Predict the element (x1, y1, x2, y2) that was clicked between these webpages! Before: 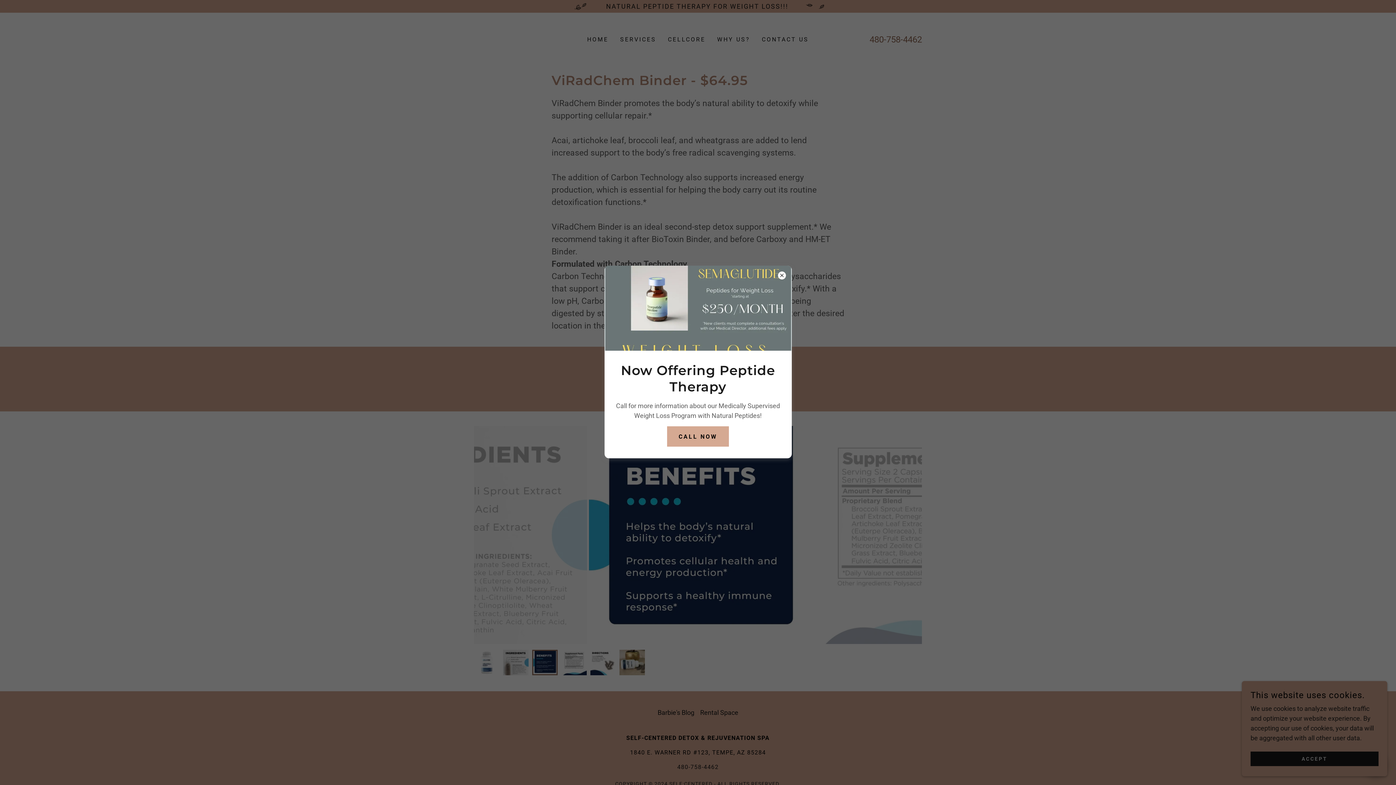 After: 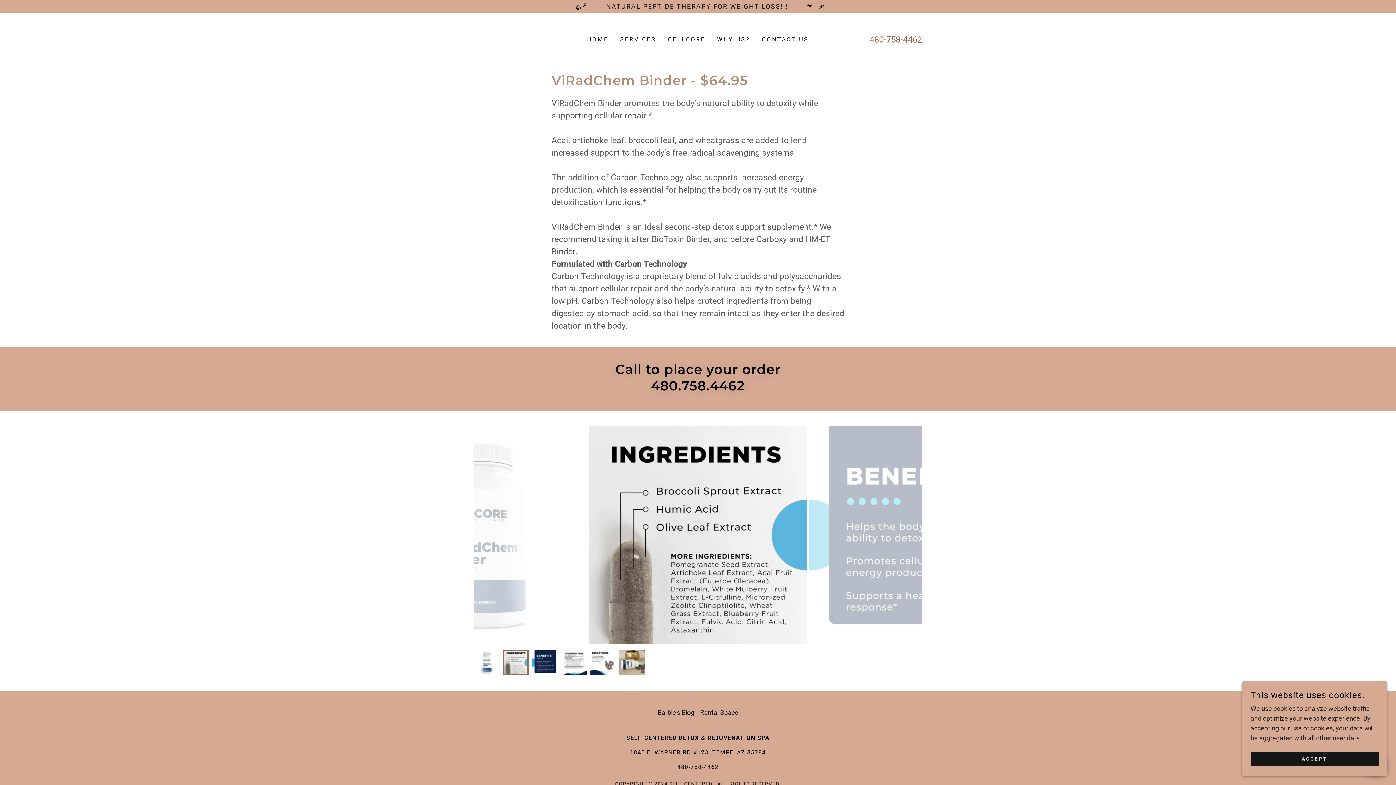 Action: label: CALL NOW bbox: (667, 426, 729, 446)